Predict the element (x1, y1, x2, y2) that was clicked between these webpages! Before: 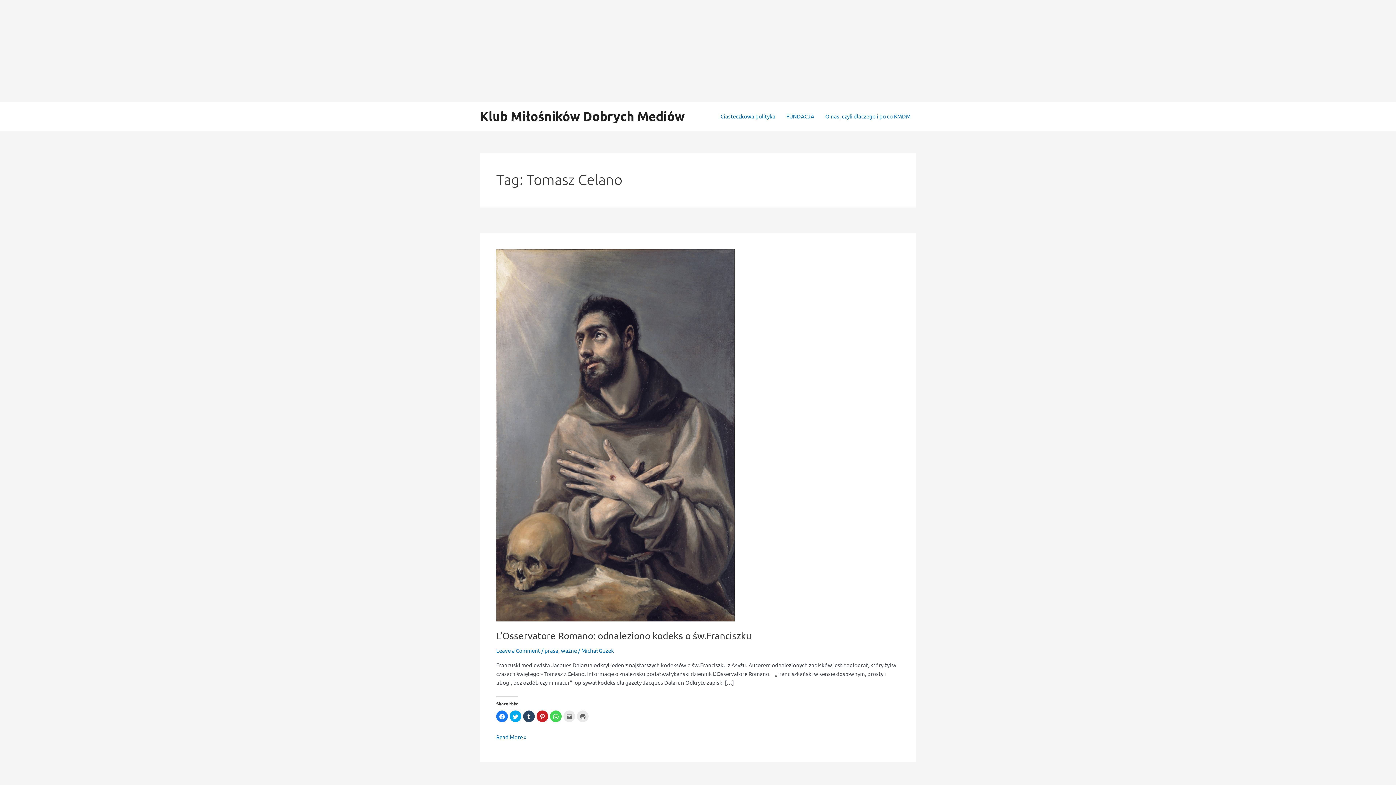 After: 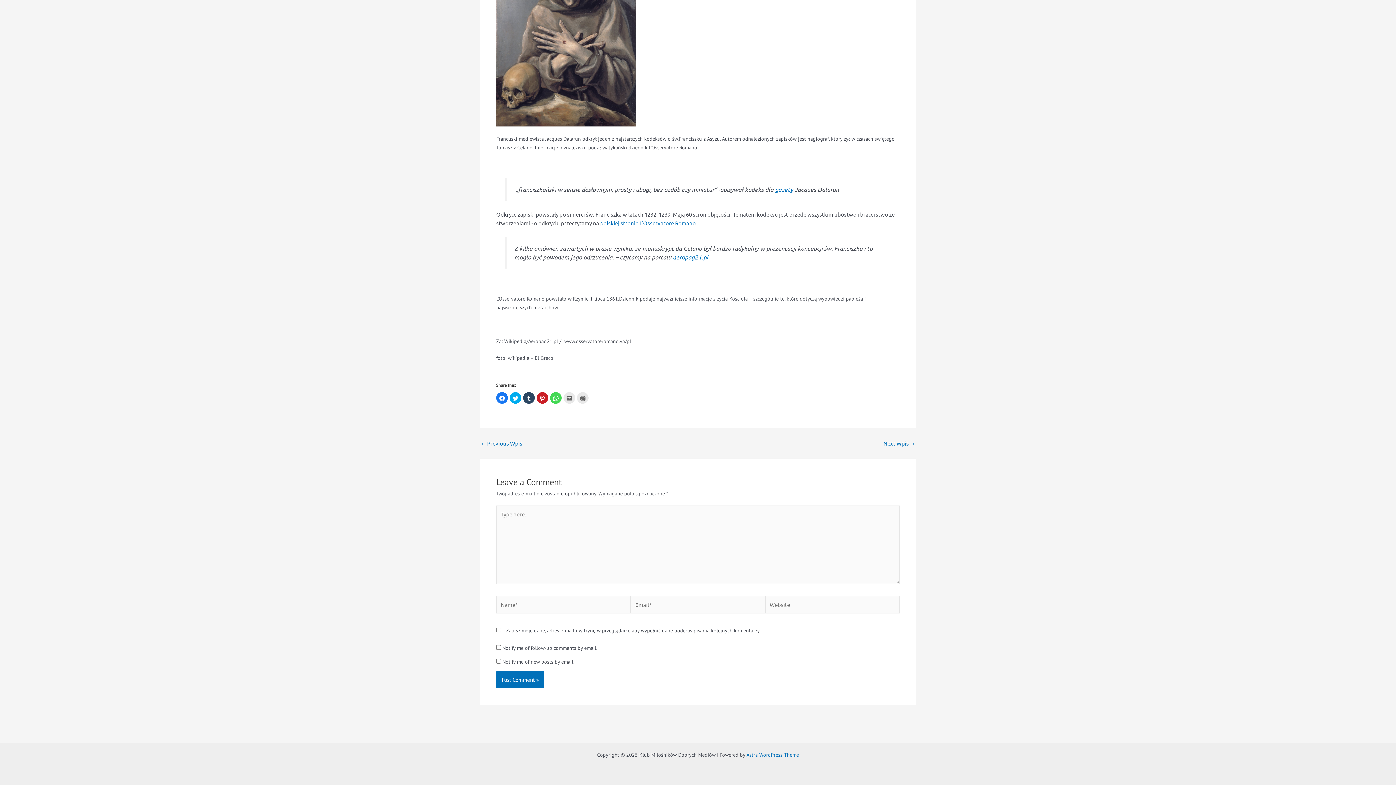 Action: label: Leave a Comment bbox: (496, 647, 540, 654)